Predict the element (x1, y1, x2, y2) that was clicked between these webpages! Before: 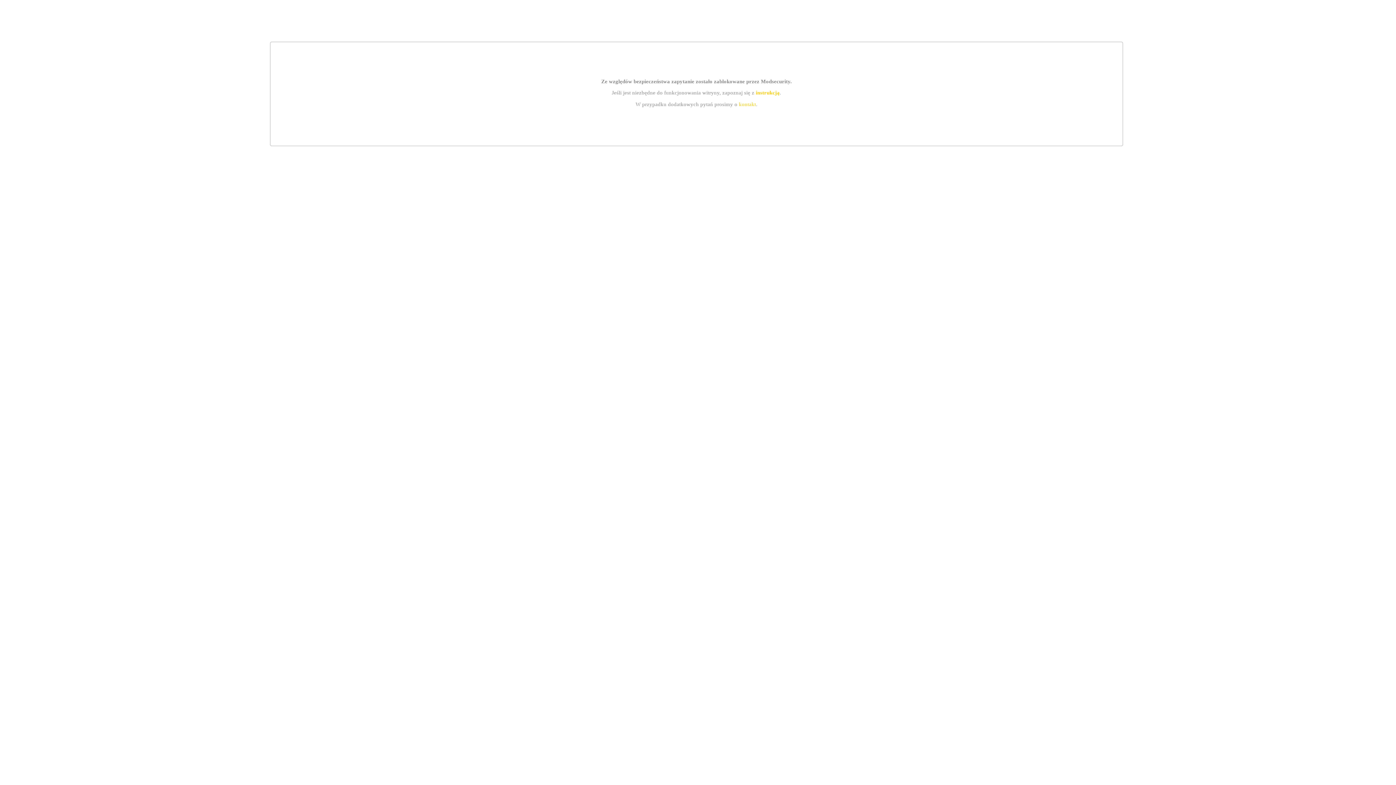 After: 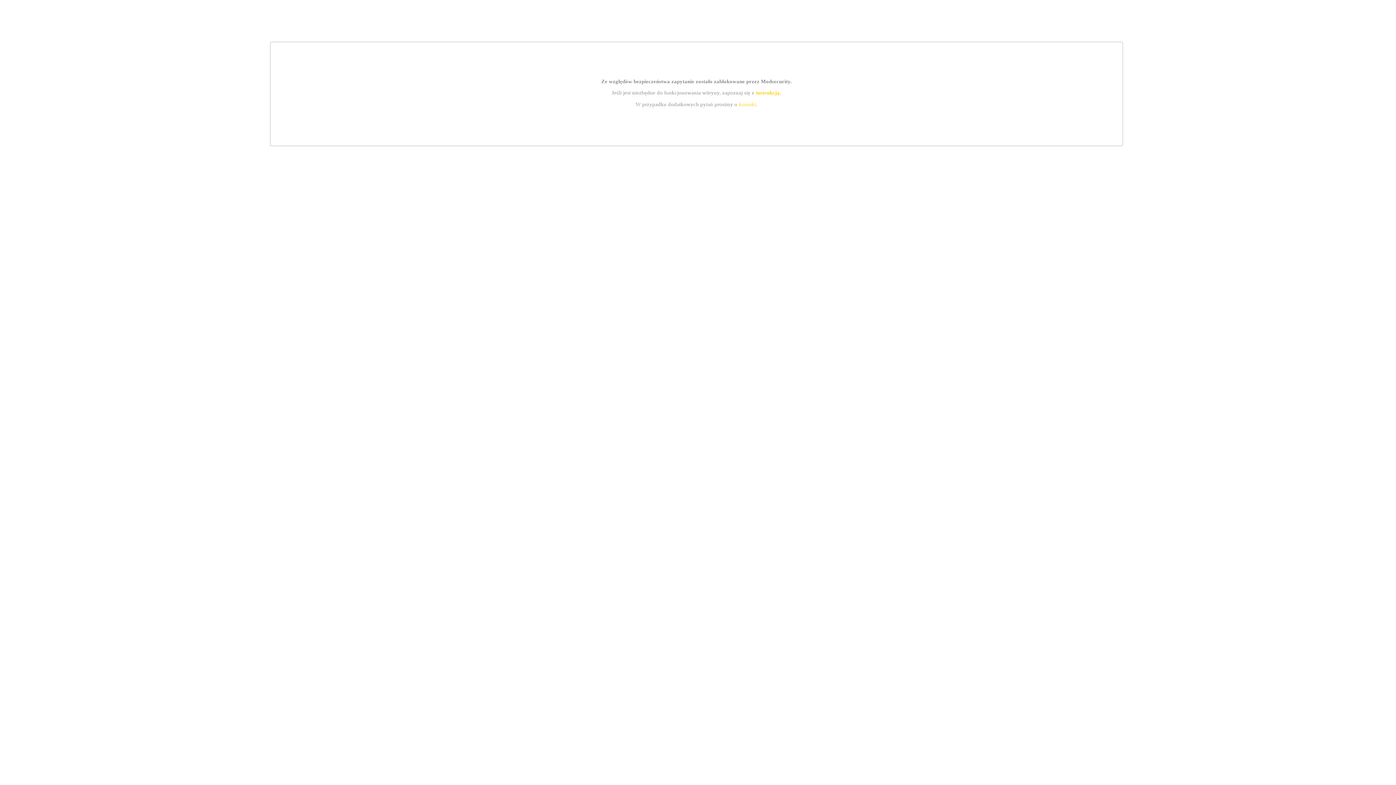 Action: label: kontakt bbox: (739, 101, 756, 107)